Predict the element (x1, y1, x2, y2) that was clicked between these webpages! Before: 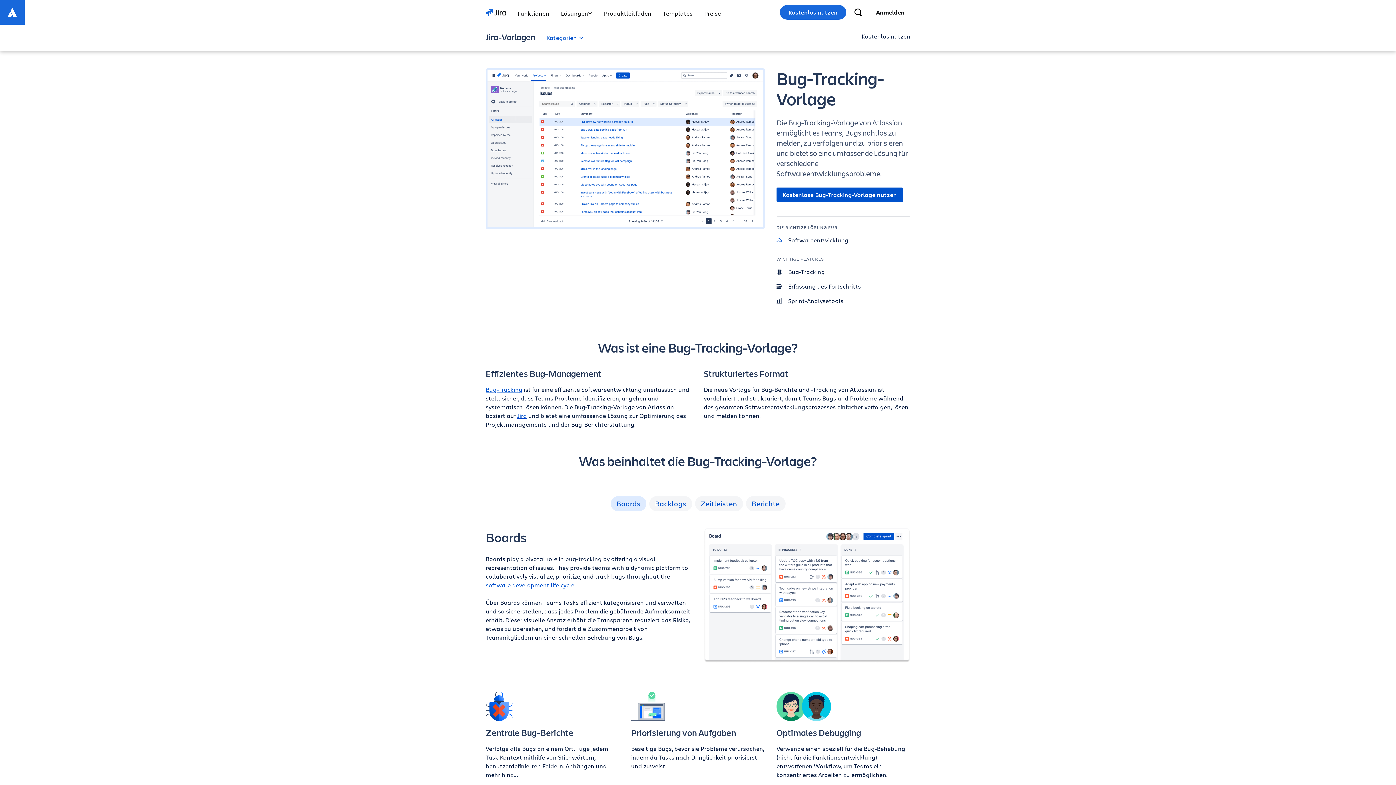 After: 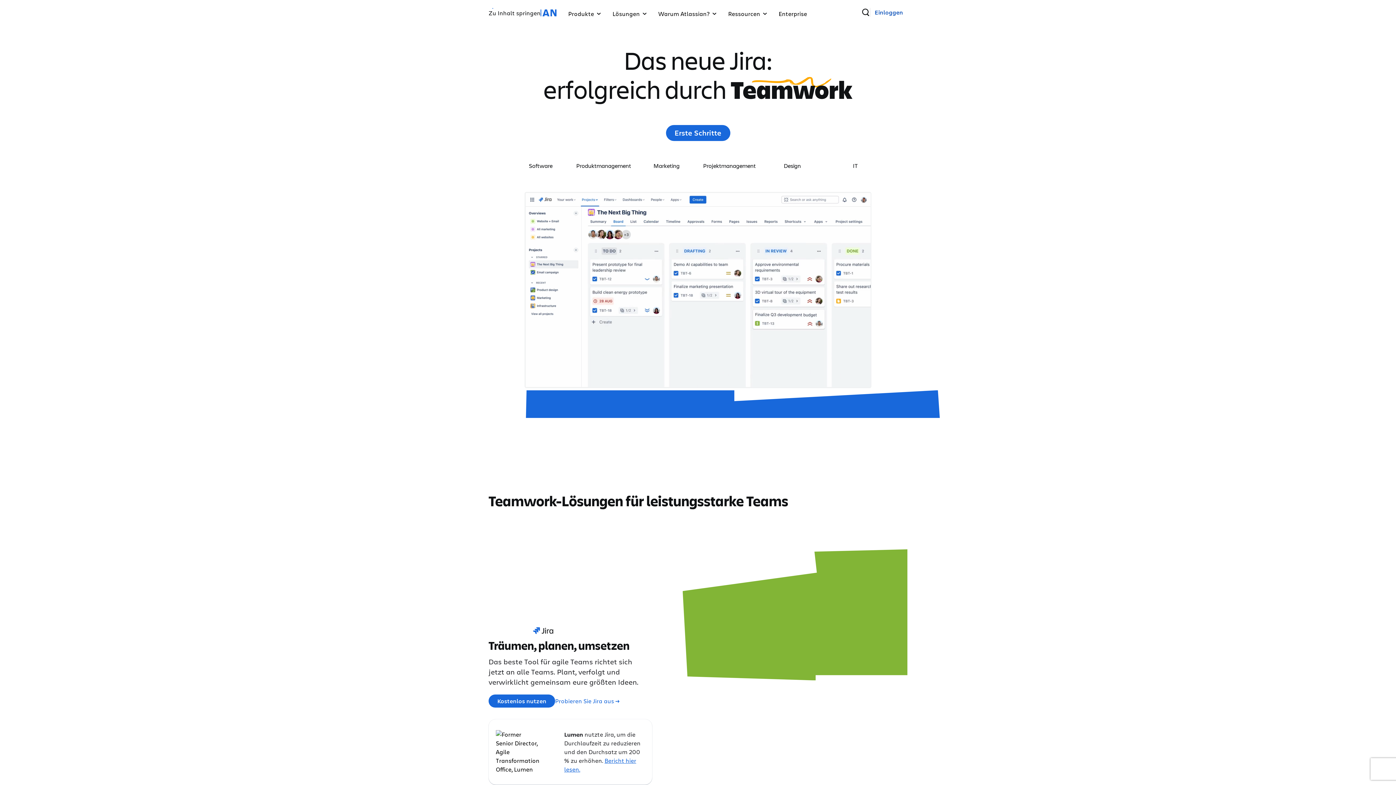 Action: bbox: (0, 0, 24, 24)